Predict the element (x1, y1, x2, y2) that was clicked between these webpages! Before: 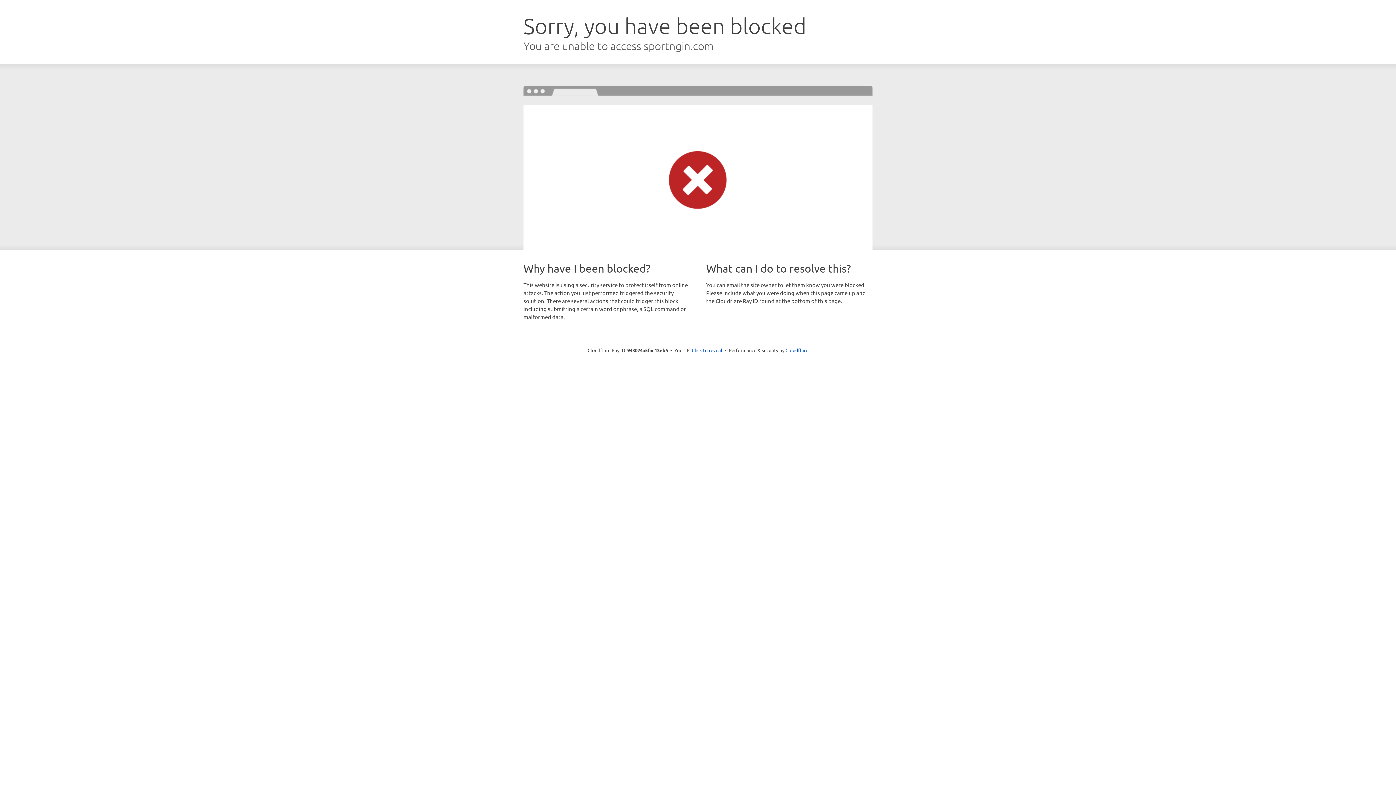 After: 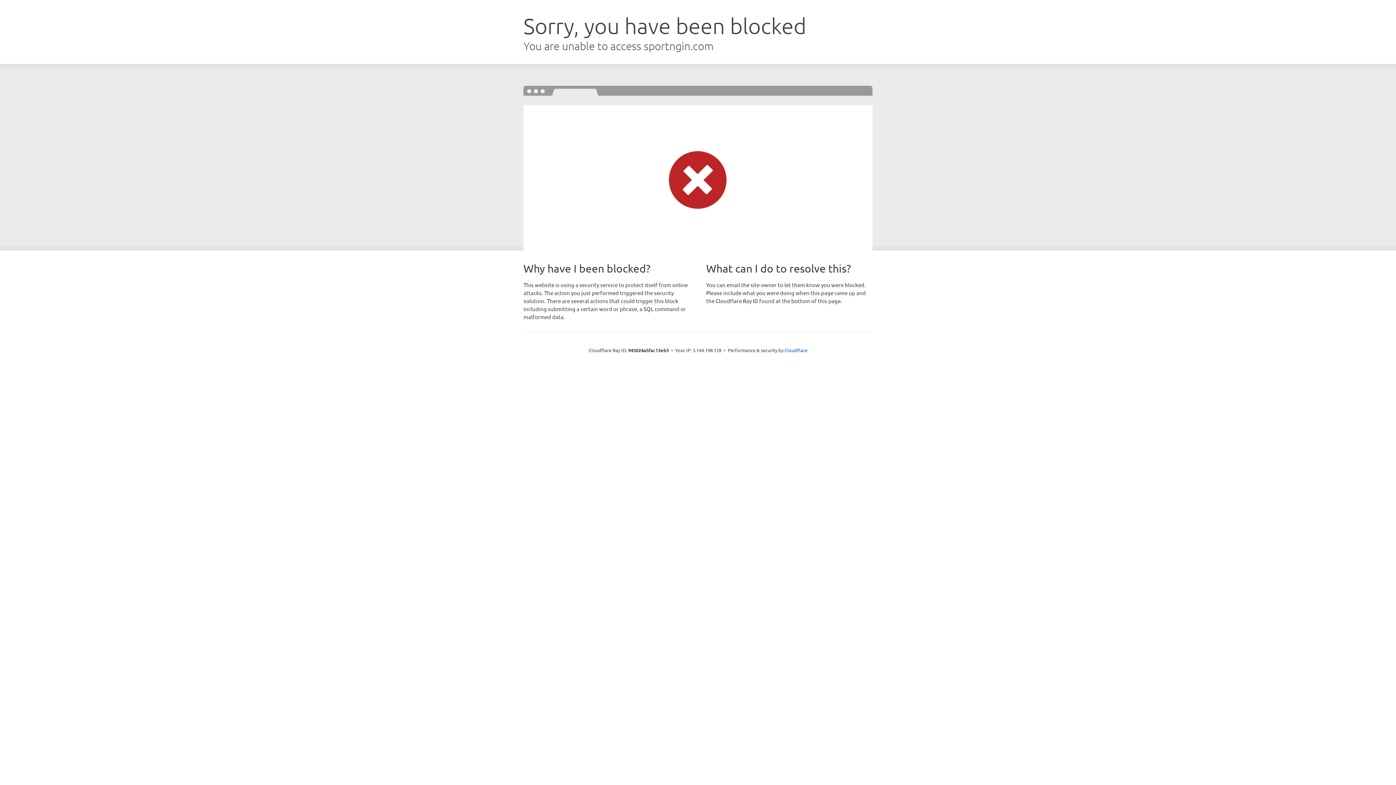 Action: bbox: (692, 346, 722, 353) label: Click to reveal